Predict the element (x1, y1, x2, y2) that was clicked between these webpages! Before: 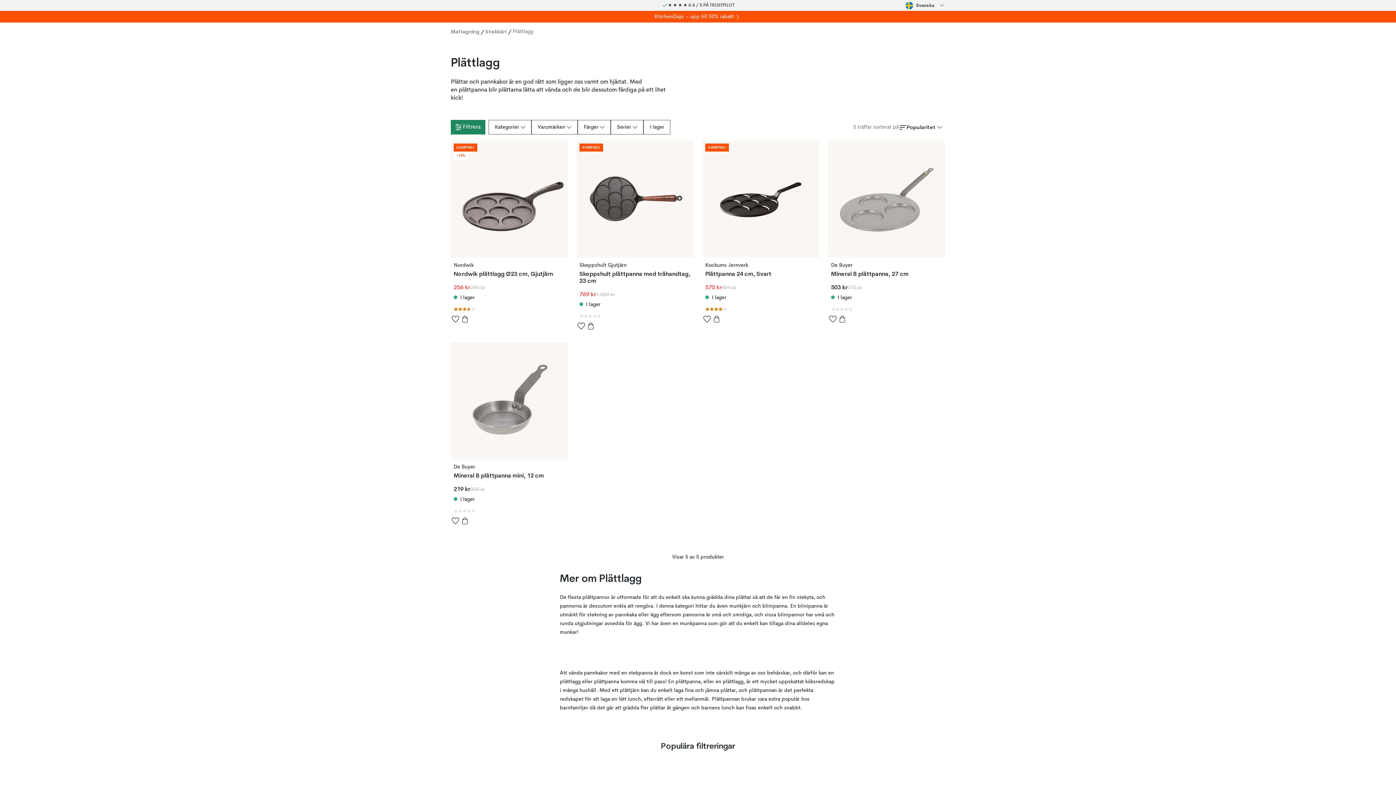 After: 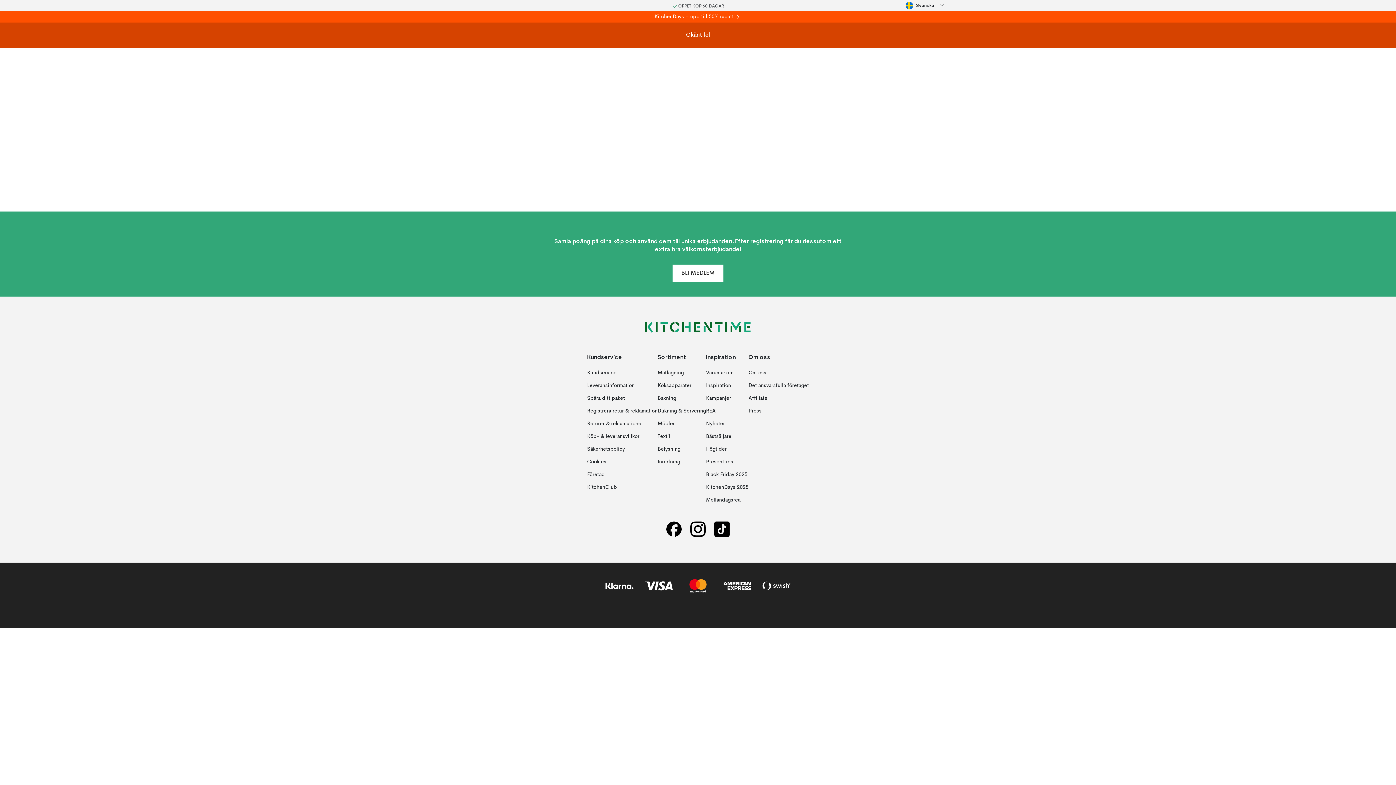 Action: bbox: (450, 120, 485, 134) label: Filtrera